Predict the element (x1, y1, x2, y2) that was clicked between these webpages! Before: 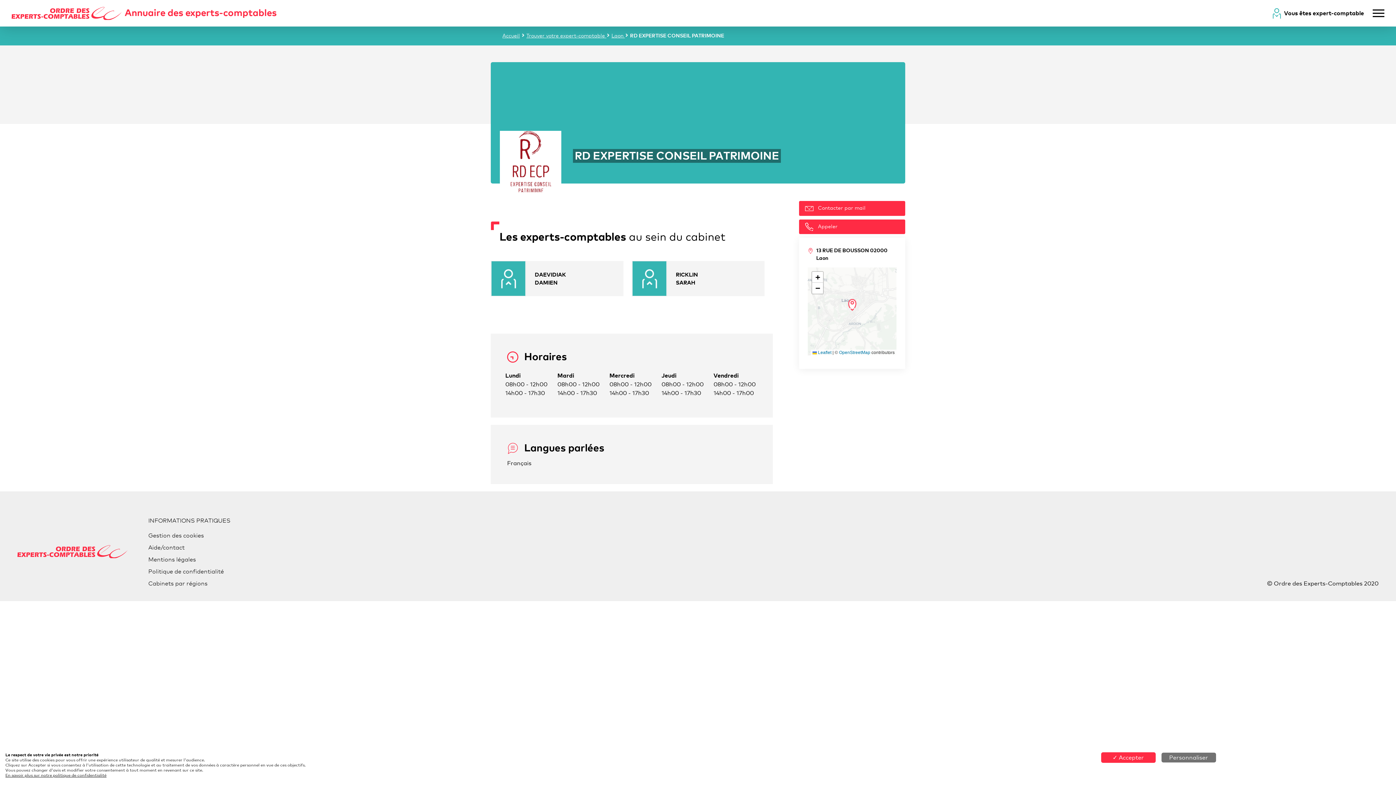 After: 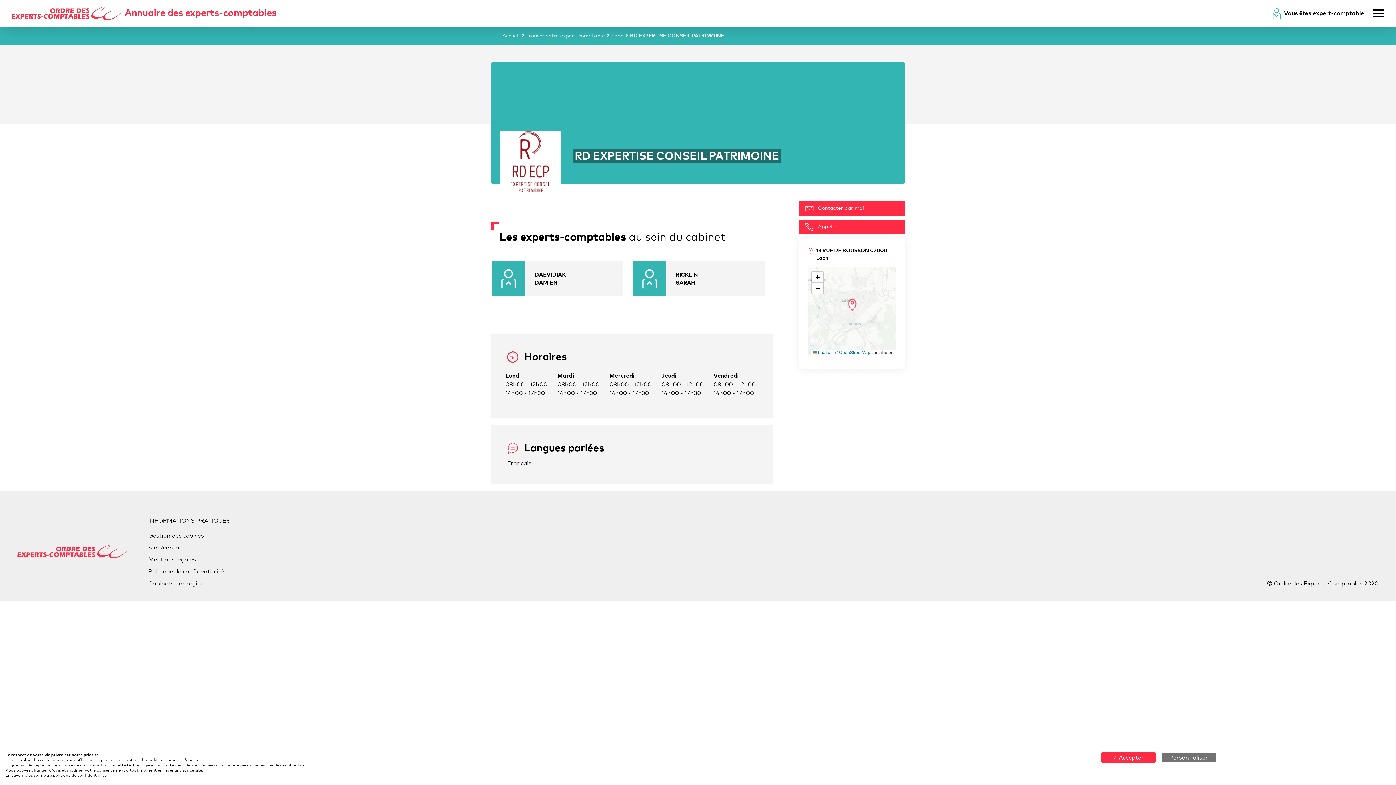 Action: bbox: (847, 298, 856, 311)